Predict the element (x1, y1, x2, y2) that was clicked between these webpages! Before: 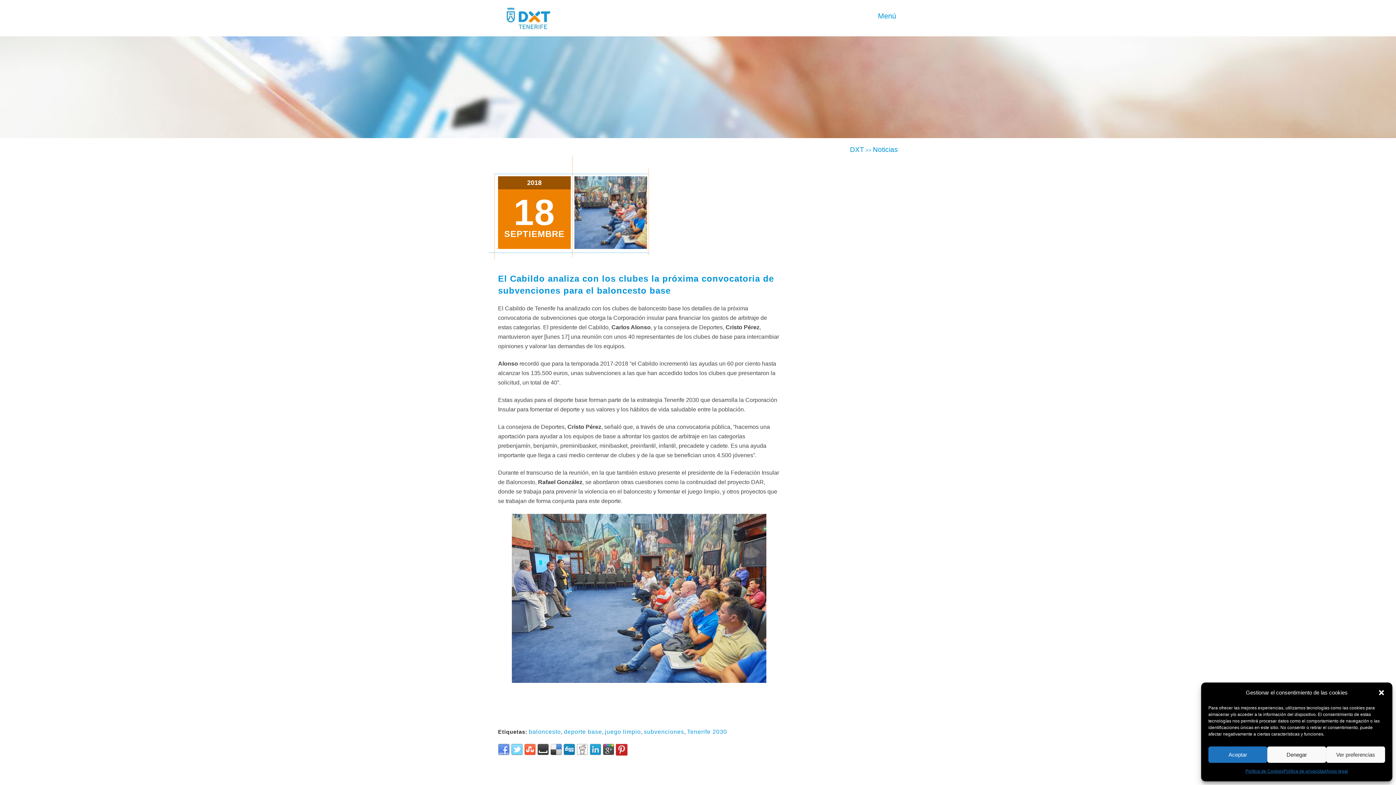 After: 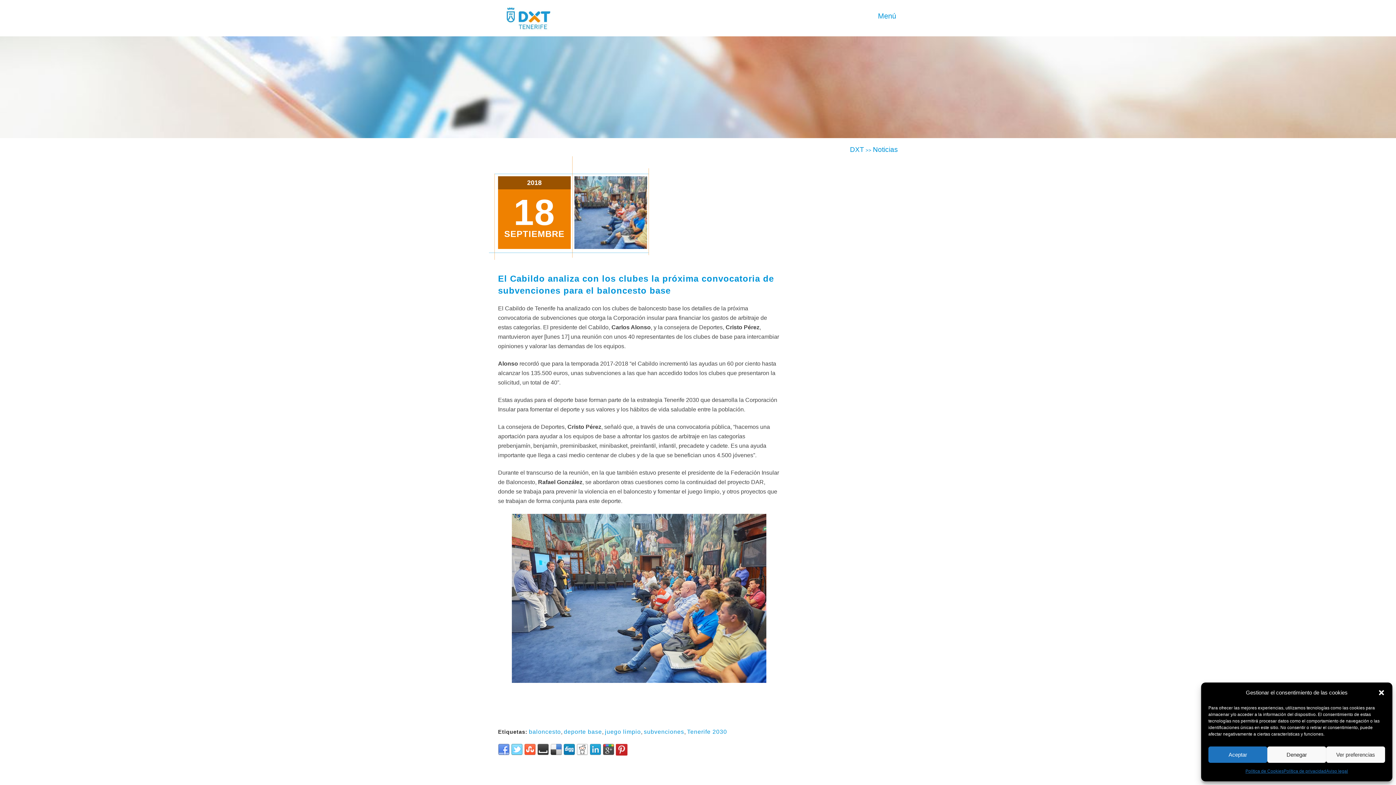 Action: bbox: (511, 751, 522, 757)